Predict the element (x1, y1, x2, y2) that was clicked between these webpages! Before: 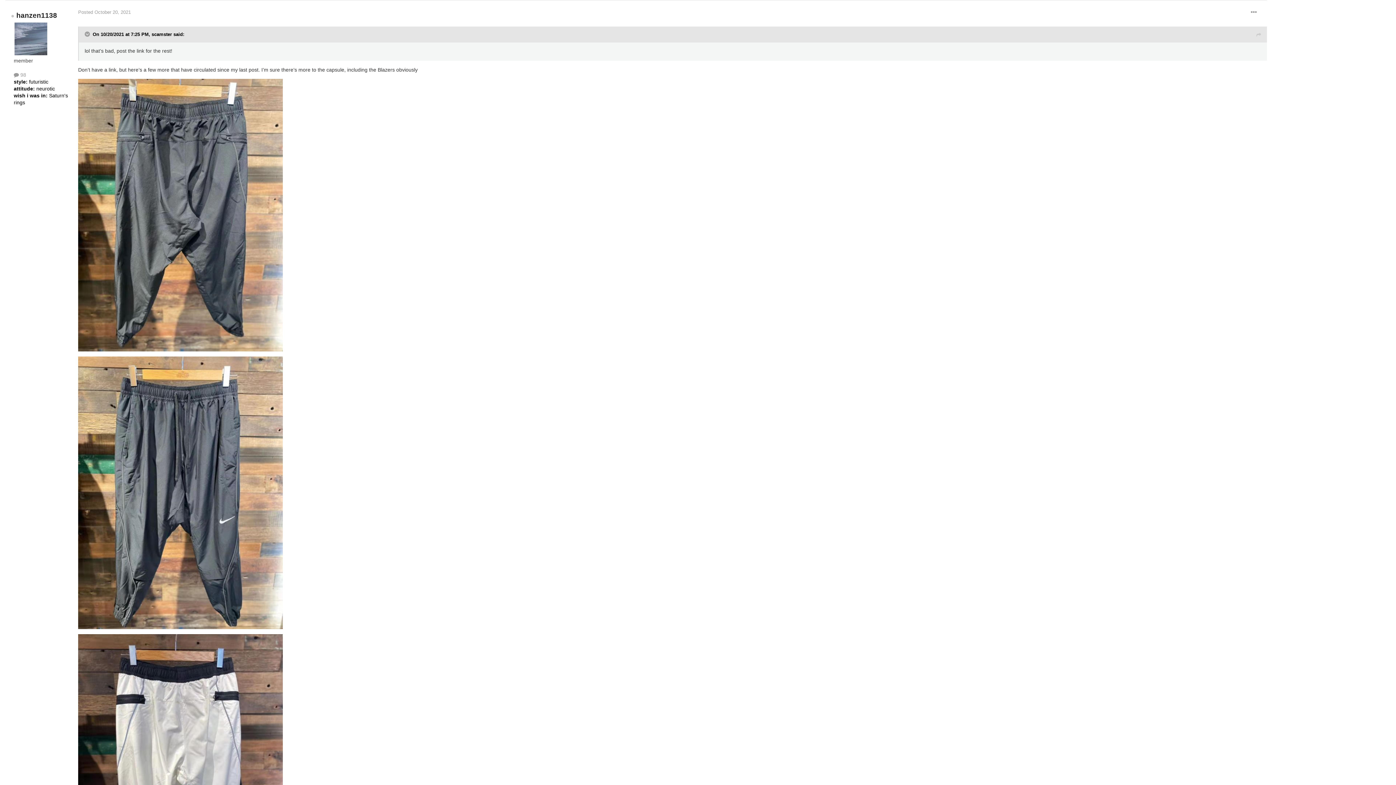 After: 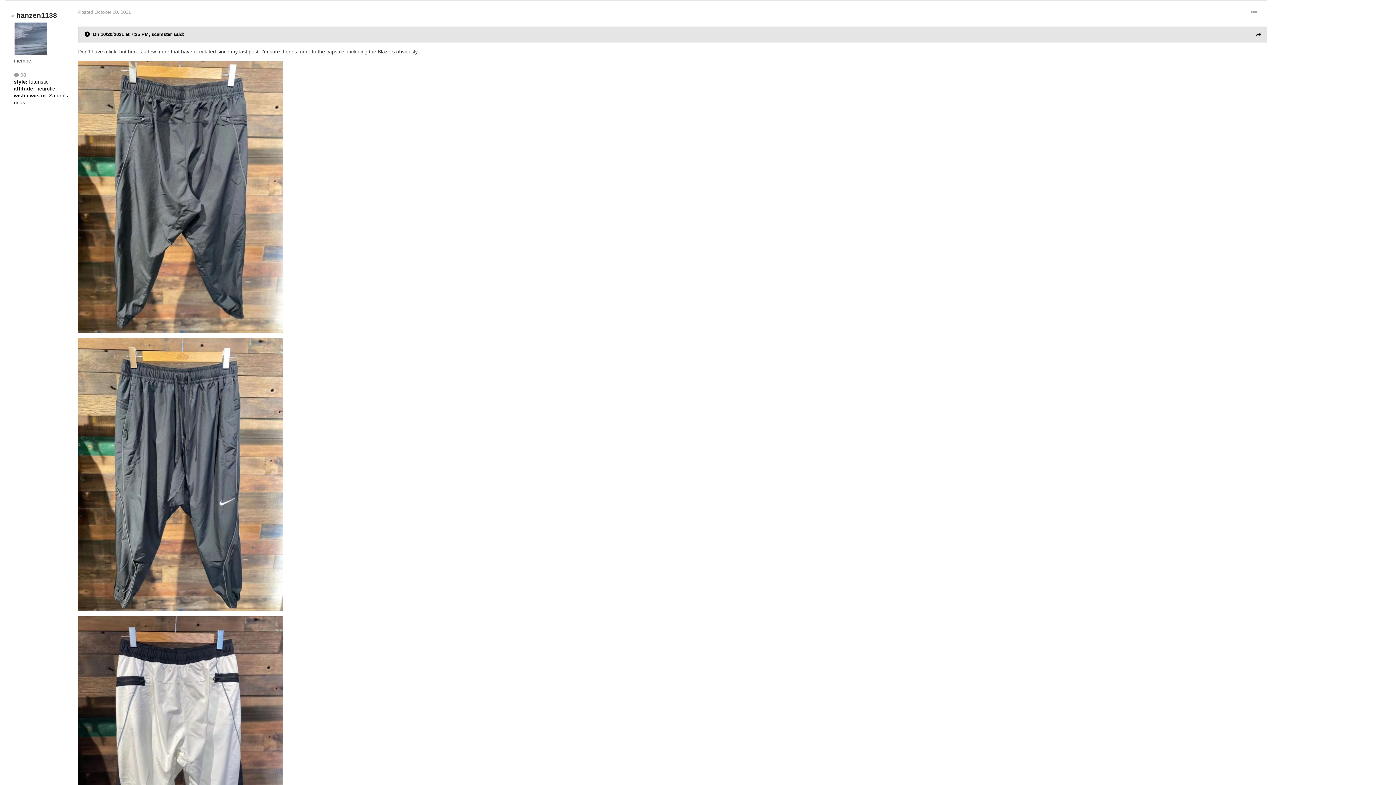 Action: bbox: (84, 31, 91, 37) label:  